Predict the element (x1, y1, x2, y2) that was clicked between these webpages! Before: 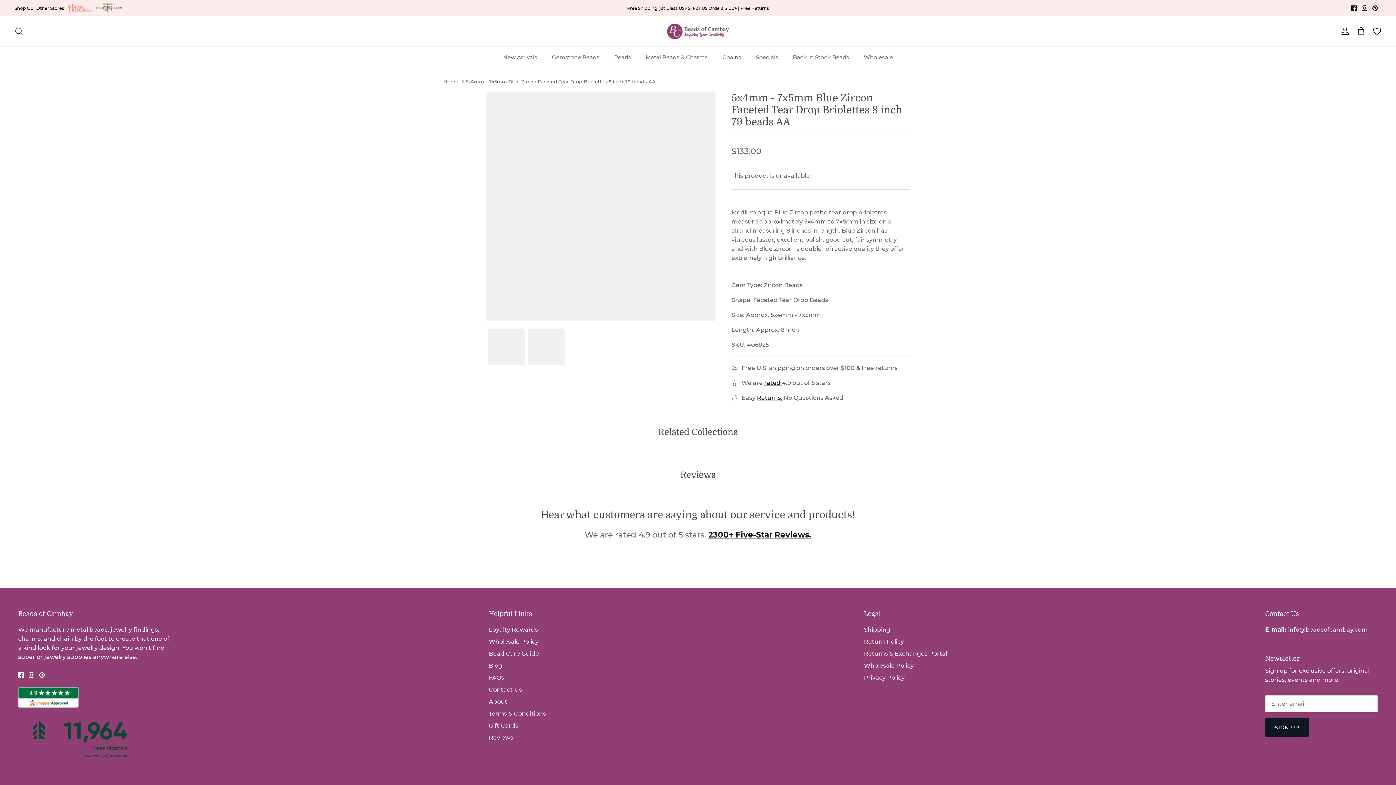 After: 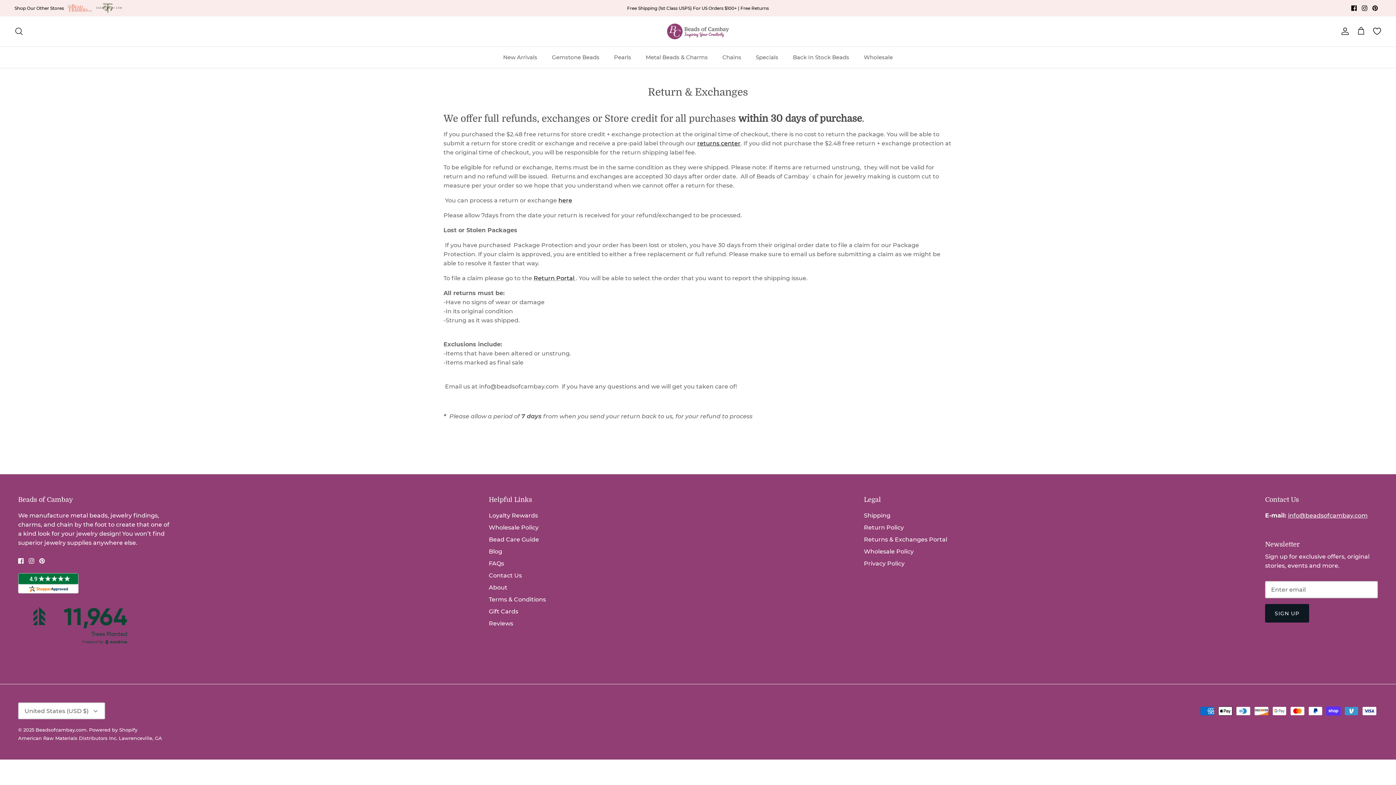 Action: bbox: (864, 638, 904, 645) label: Return Policy